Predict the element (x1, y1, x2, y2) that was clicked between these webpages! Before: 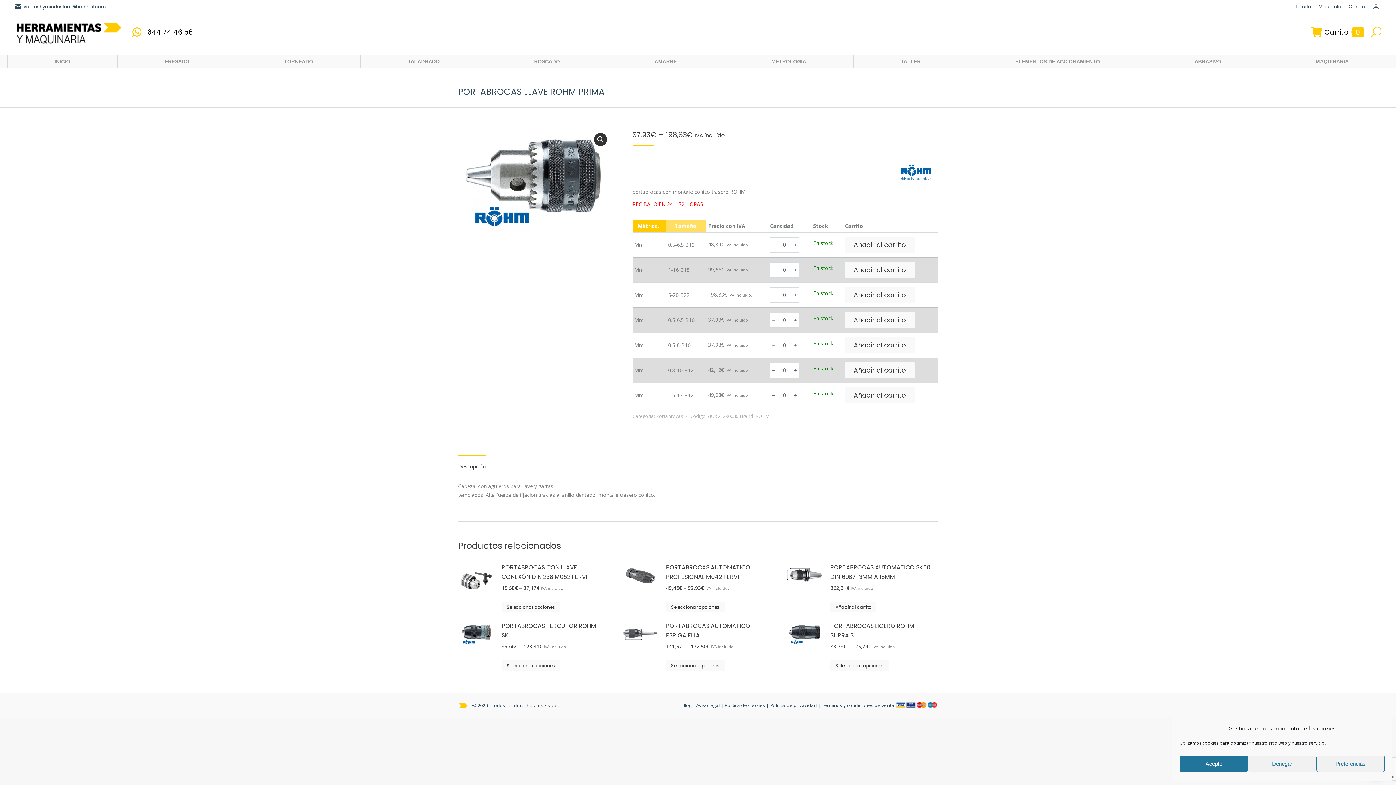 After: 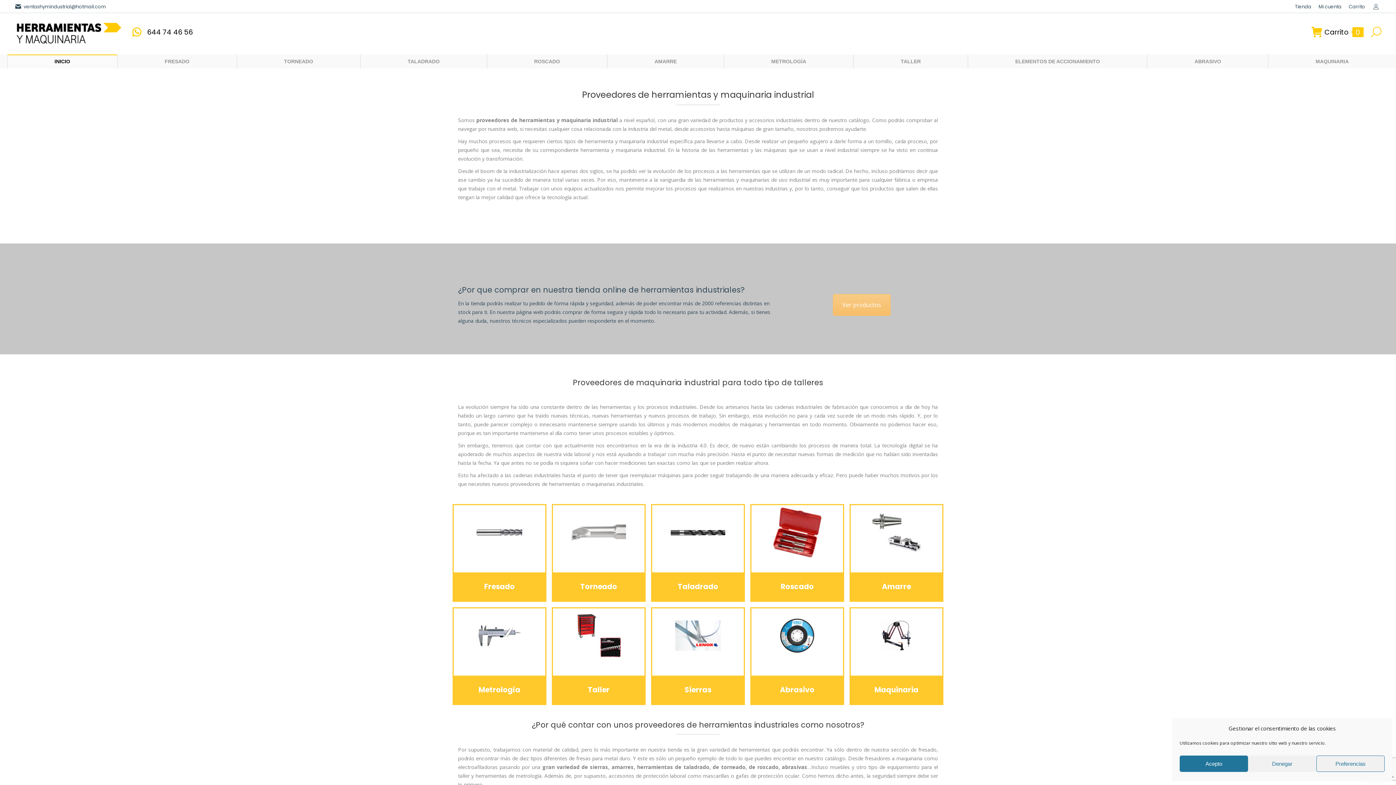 Action: bbox: (7, 13, 130, 50)